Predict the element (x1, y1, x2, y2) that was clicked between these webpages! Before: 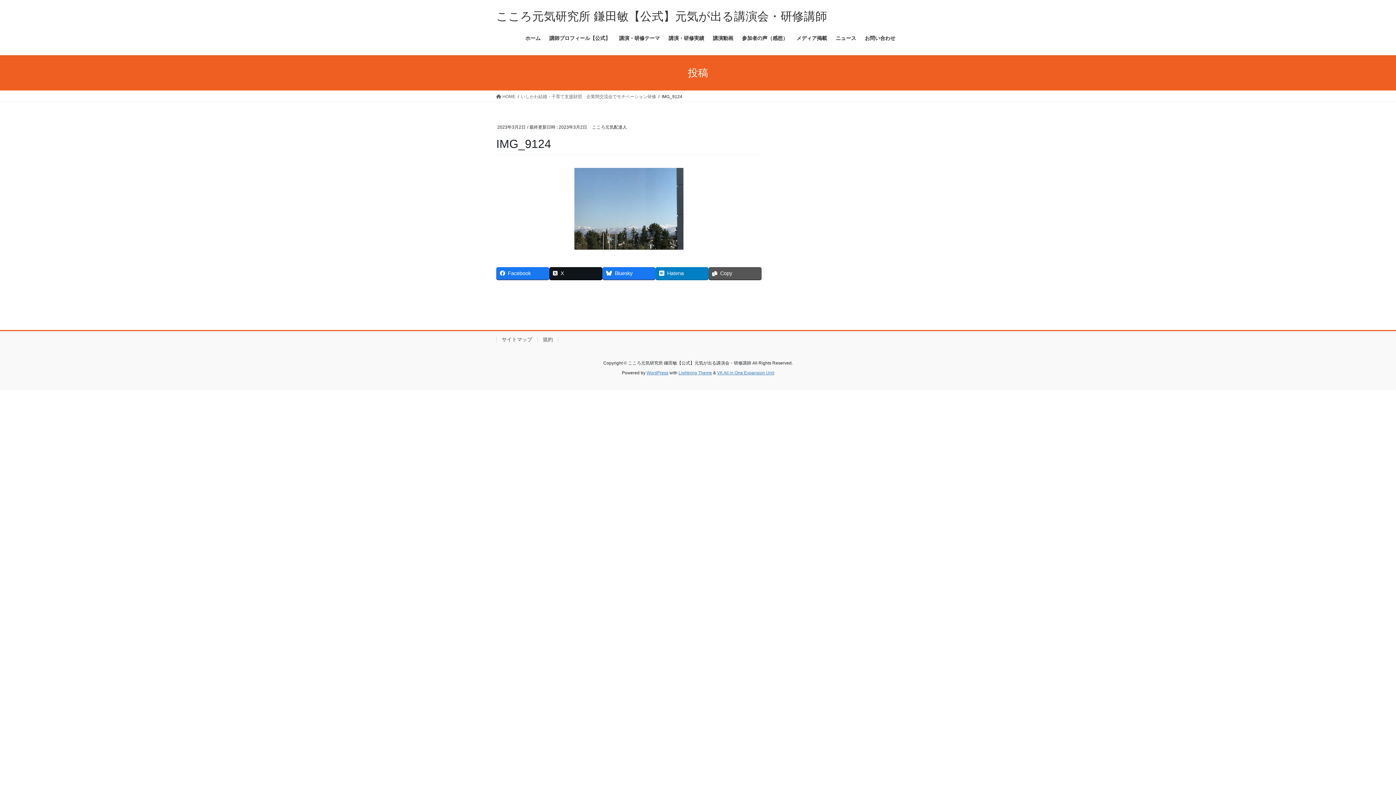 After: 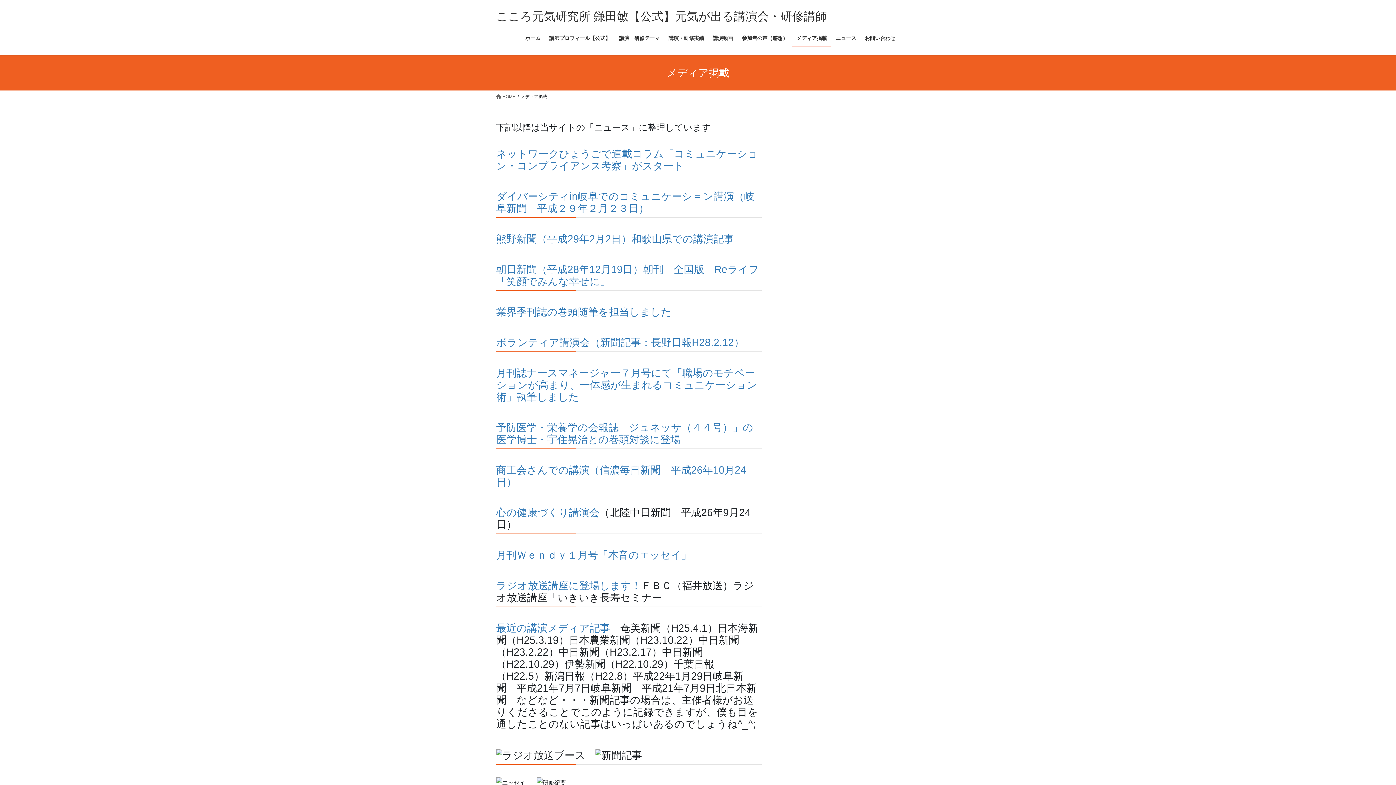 Action: label: メディア掲載 bbox: (792, 29, 831, 46)